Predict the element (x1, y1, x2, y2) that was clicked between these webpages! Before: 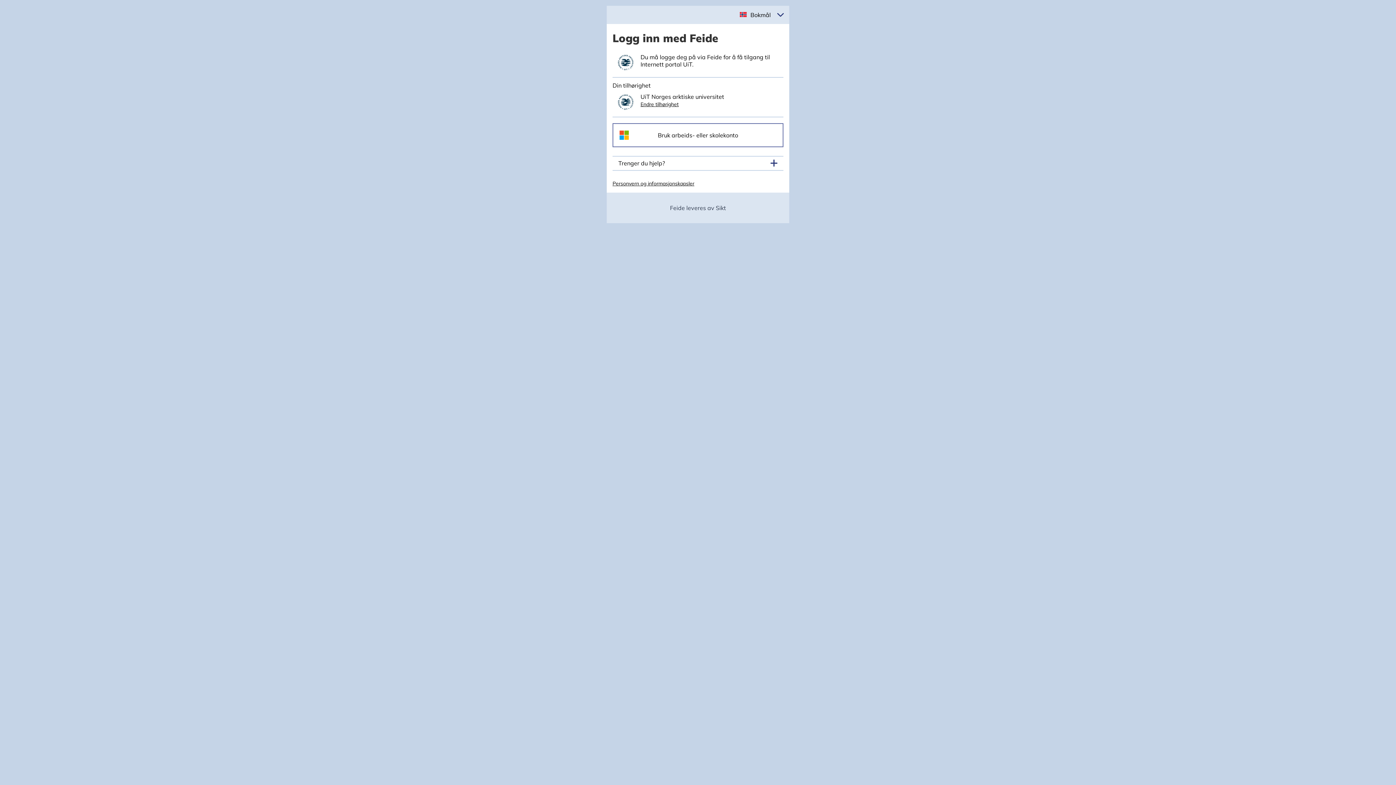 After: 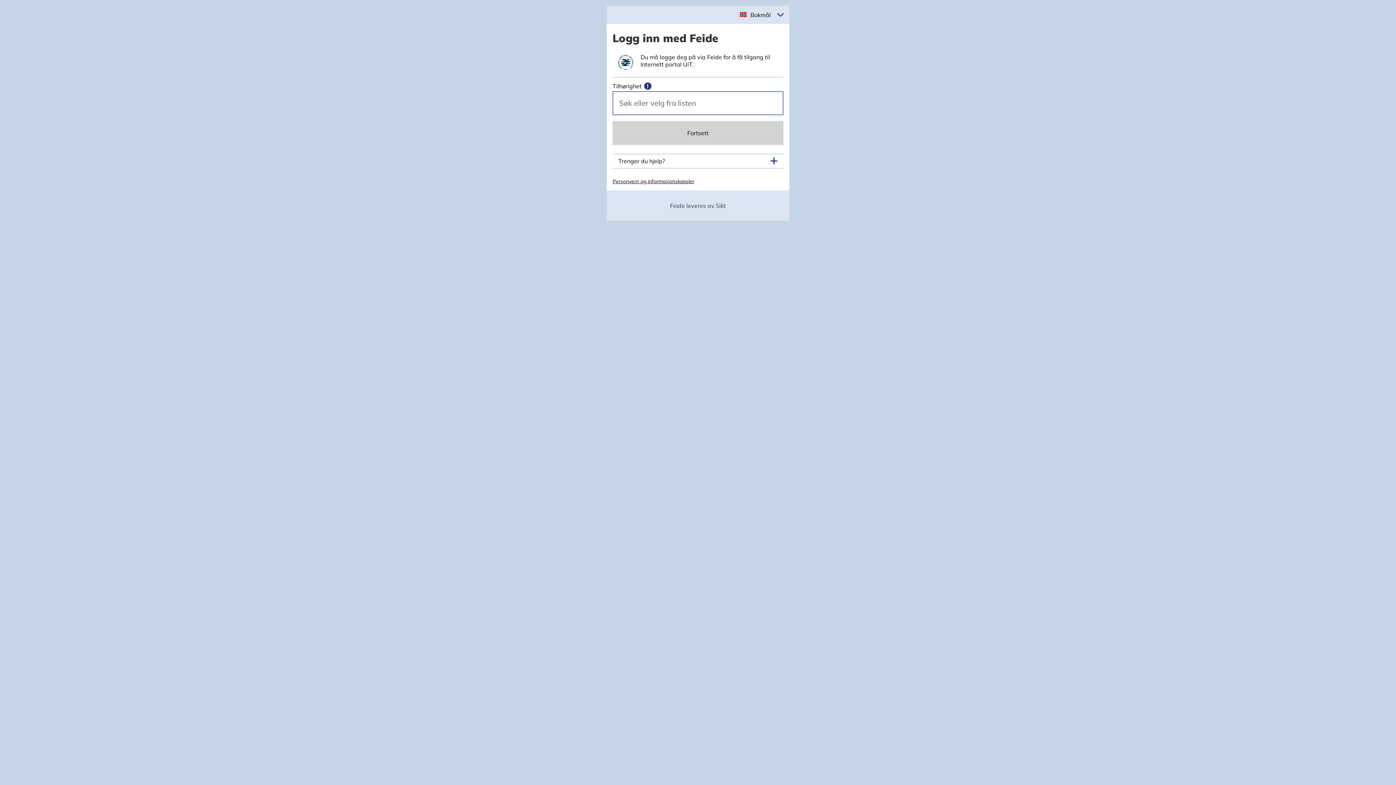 Action: label: Endre tilhørighet bbox: (640, 100, 678, 107)